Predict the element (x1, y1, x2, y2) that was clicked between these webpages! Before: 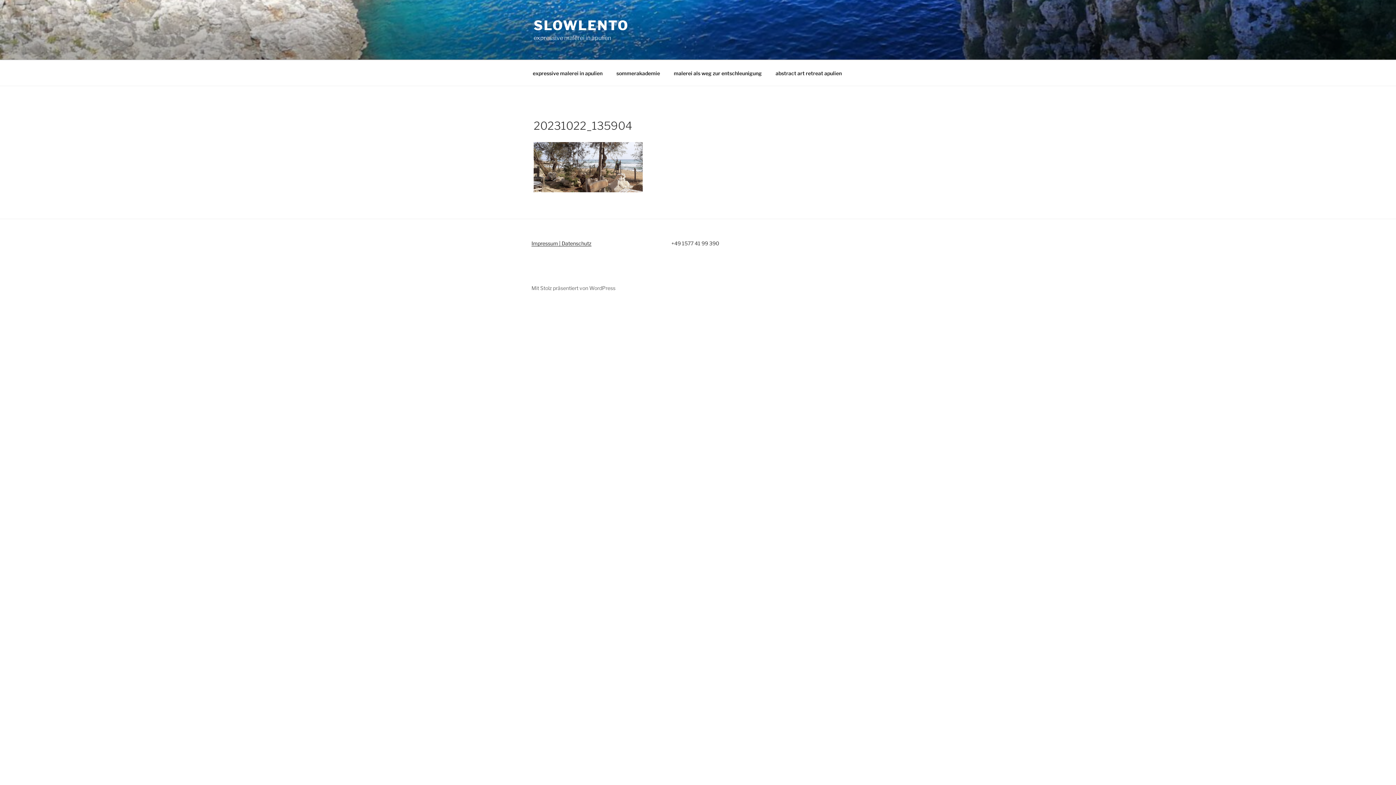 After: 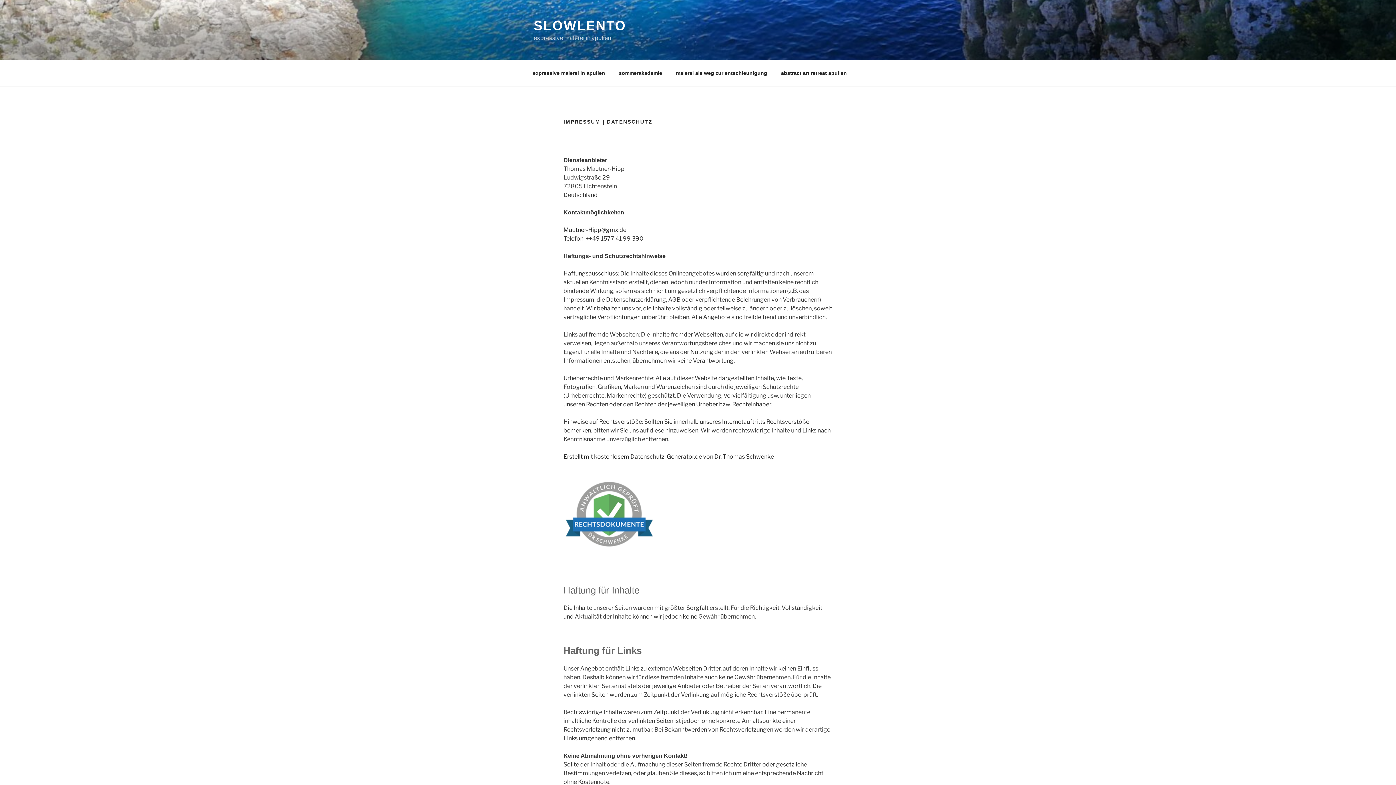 Action: label: Impressum | Datenschutz bbox: (531, 240, 591, 246)